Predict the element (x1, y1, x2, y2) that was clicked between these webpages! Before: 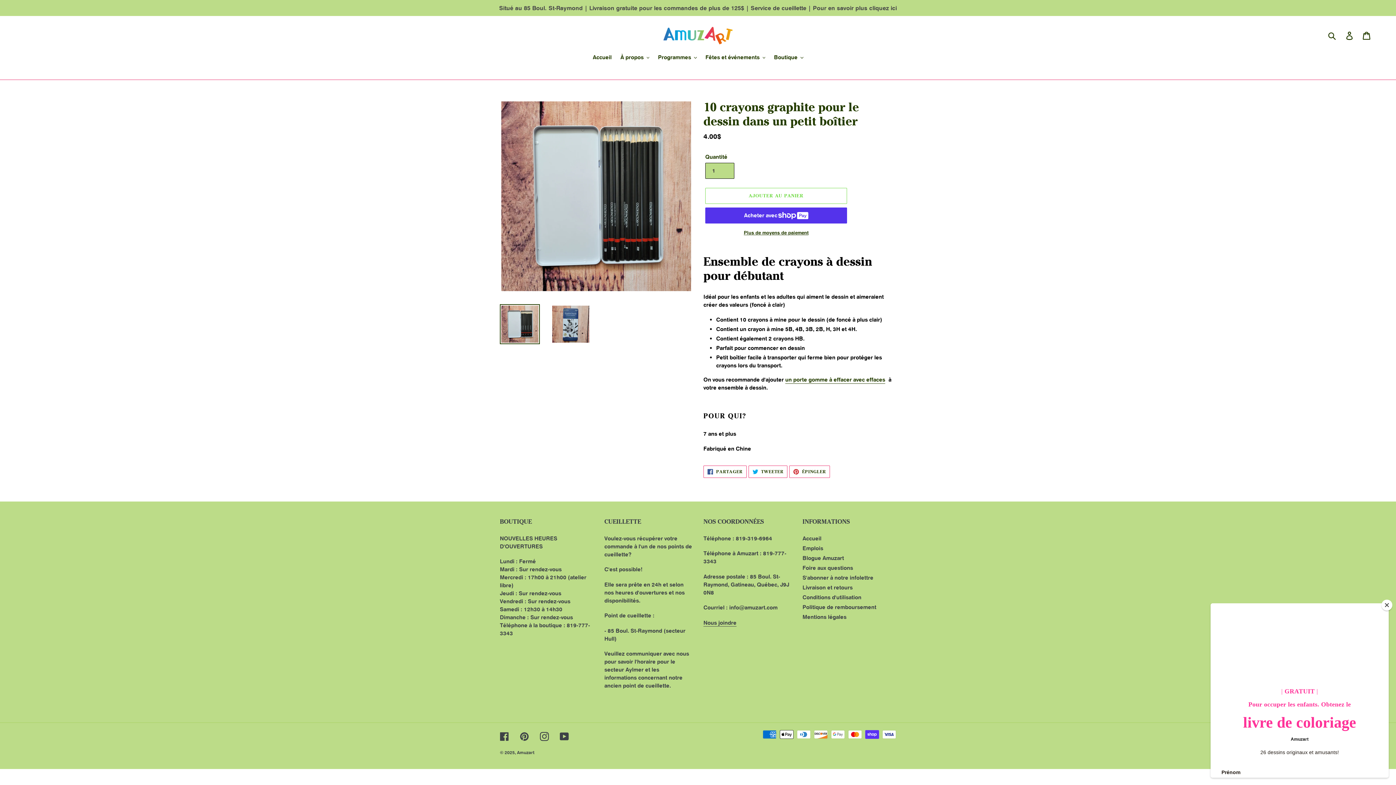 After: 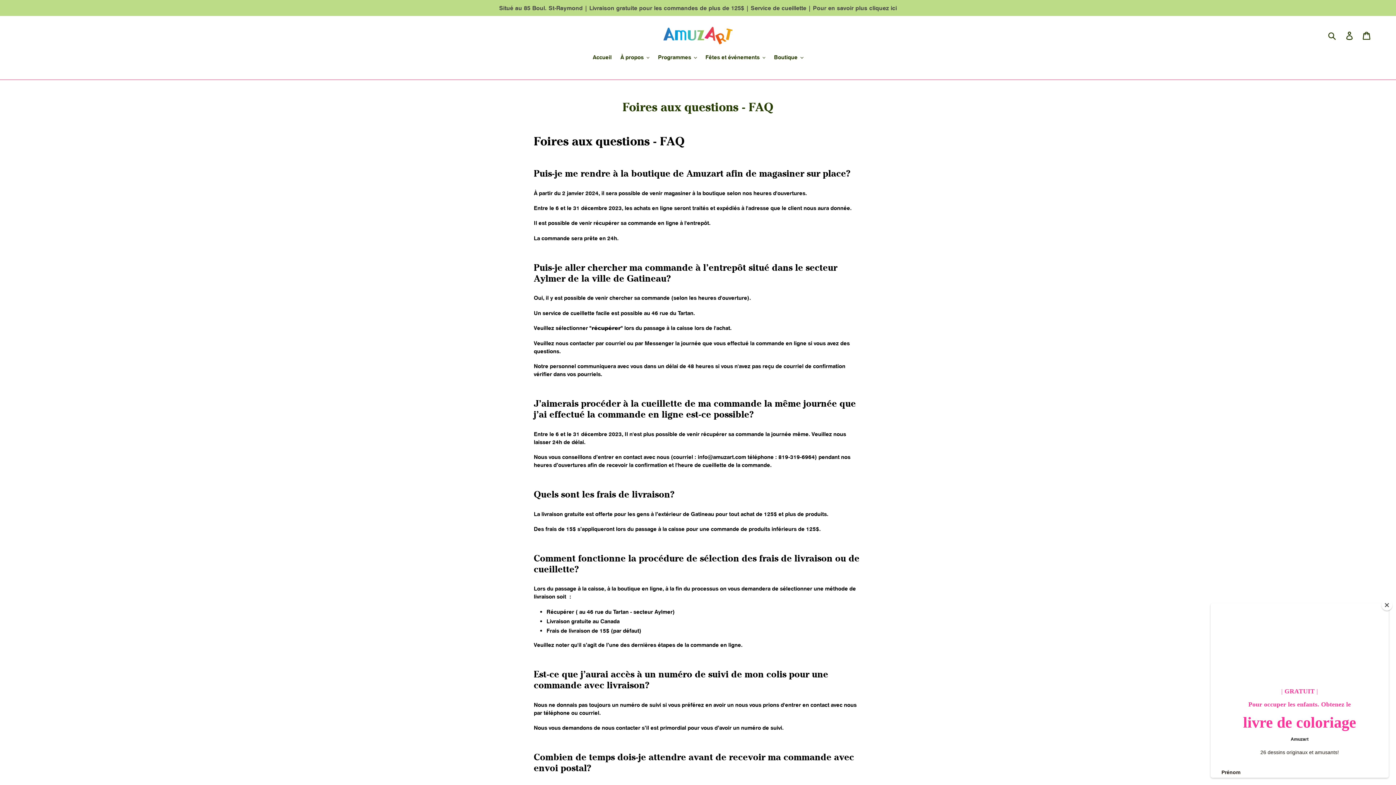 Action: label: Foire aux questions bbox: (802, 564, 853, 571)